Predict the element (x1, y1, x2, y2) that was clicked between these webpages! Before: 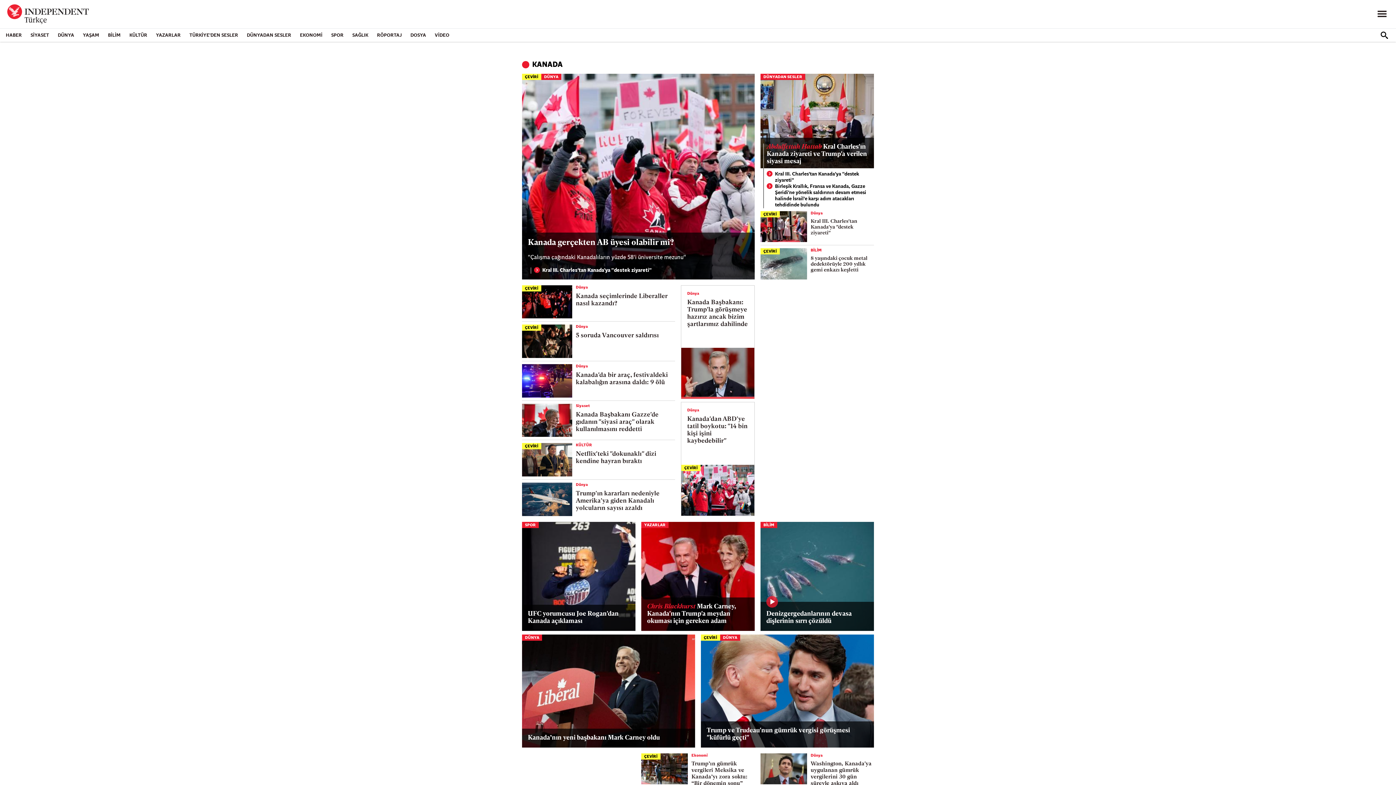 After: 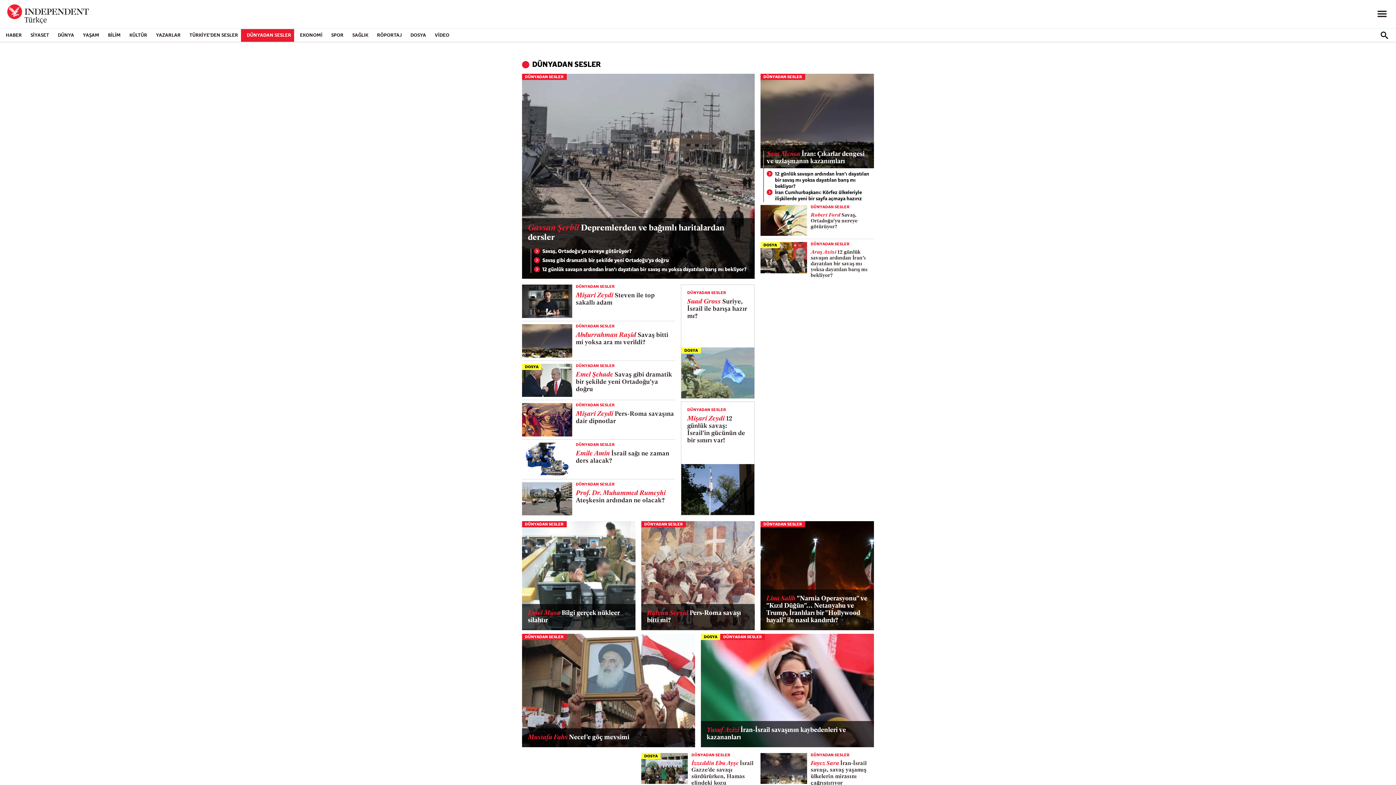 Action: bbox: (241, 28, 294, 41) label: DÜNYADAN SESLER